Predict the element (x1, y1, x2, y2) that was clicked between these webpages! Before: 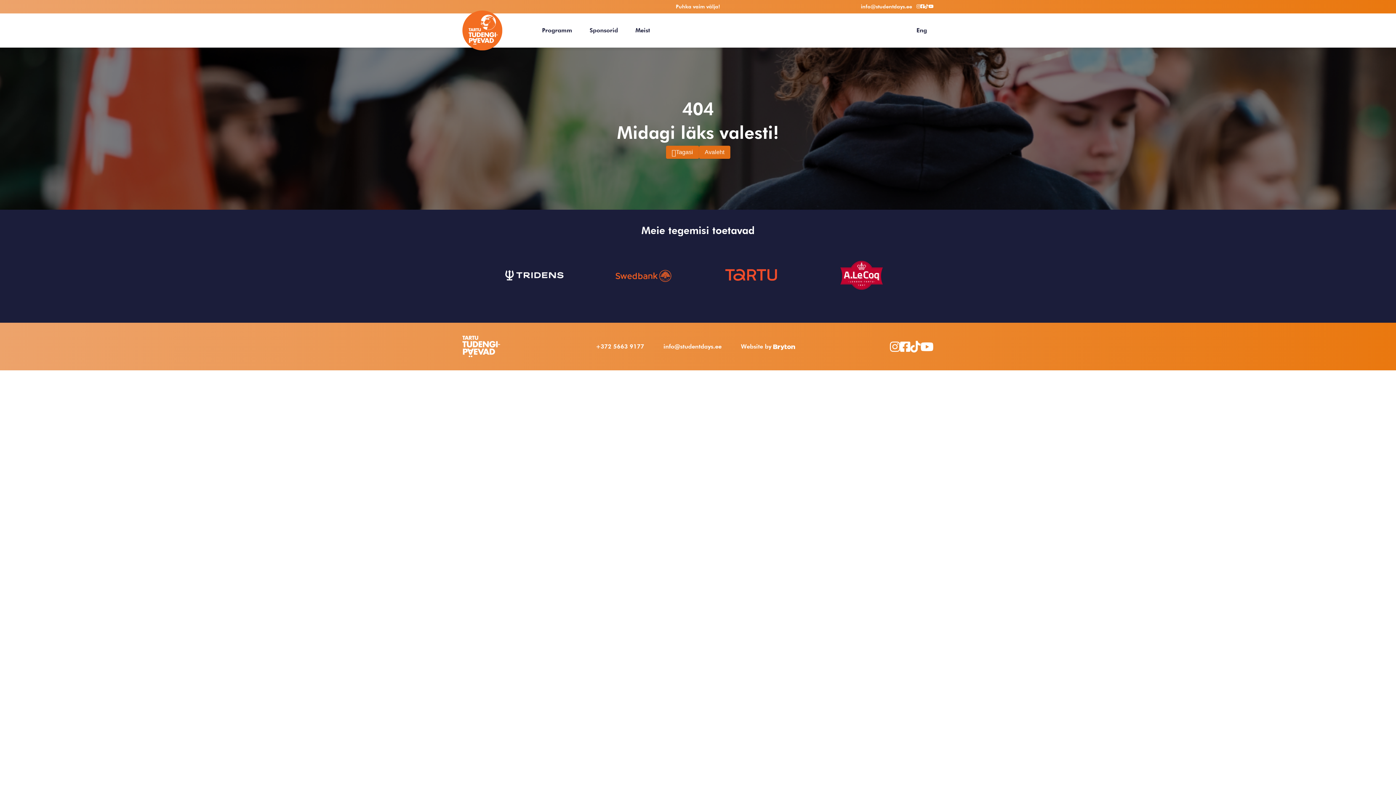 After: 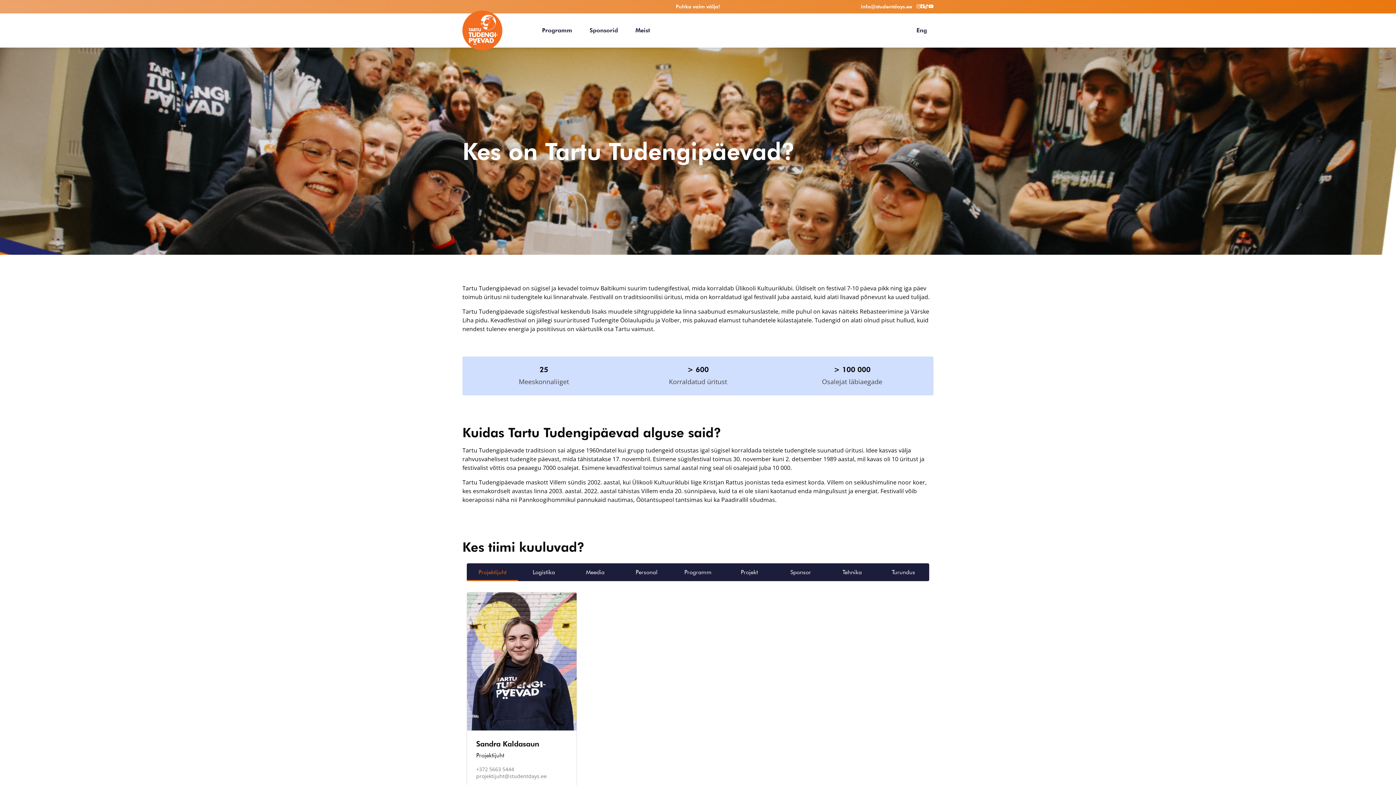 Action: label: Meist bbox: (635, 26, 650, 33)